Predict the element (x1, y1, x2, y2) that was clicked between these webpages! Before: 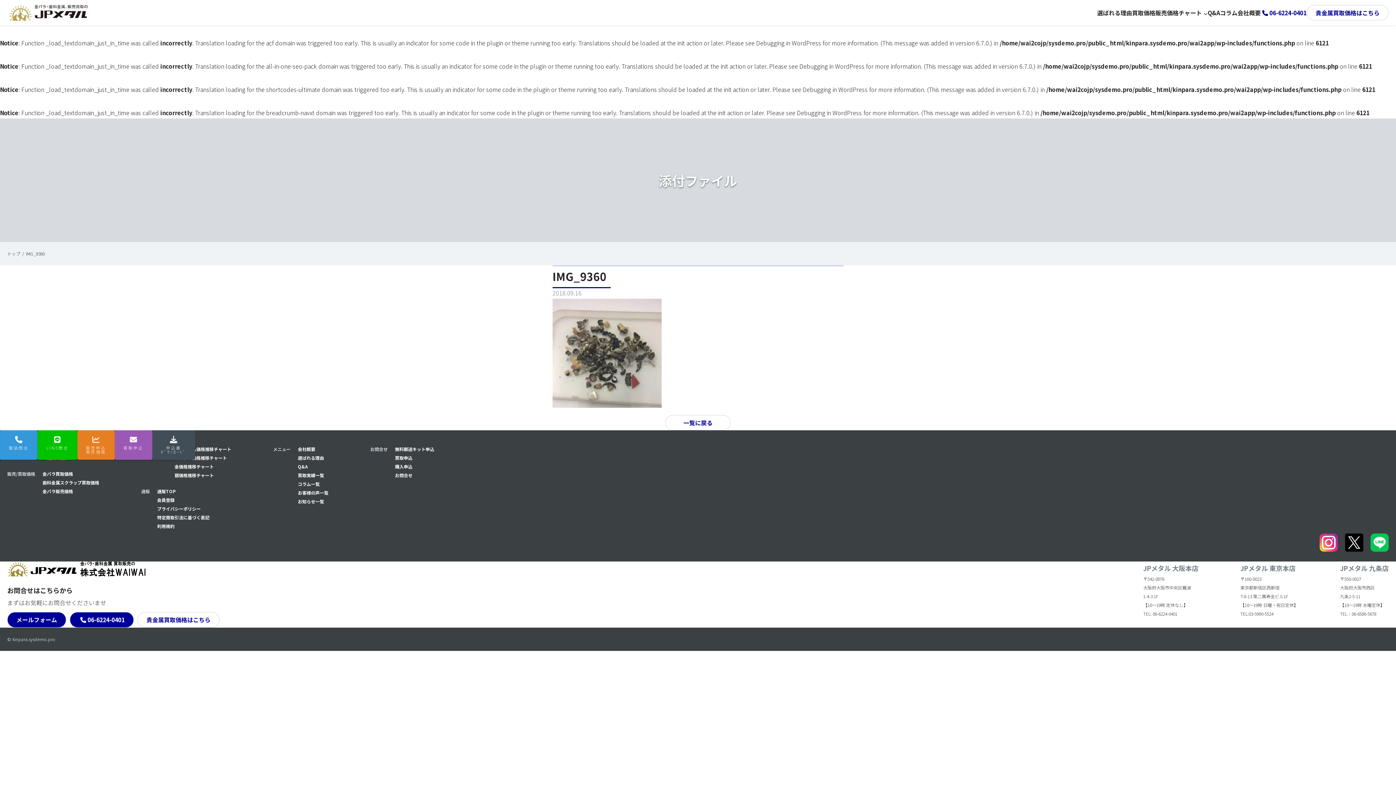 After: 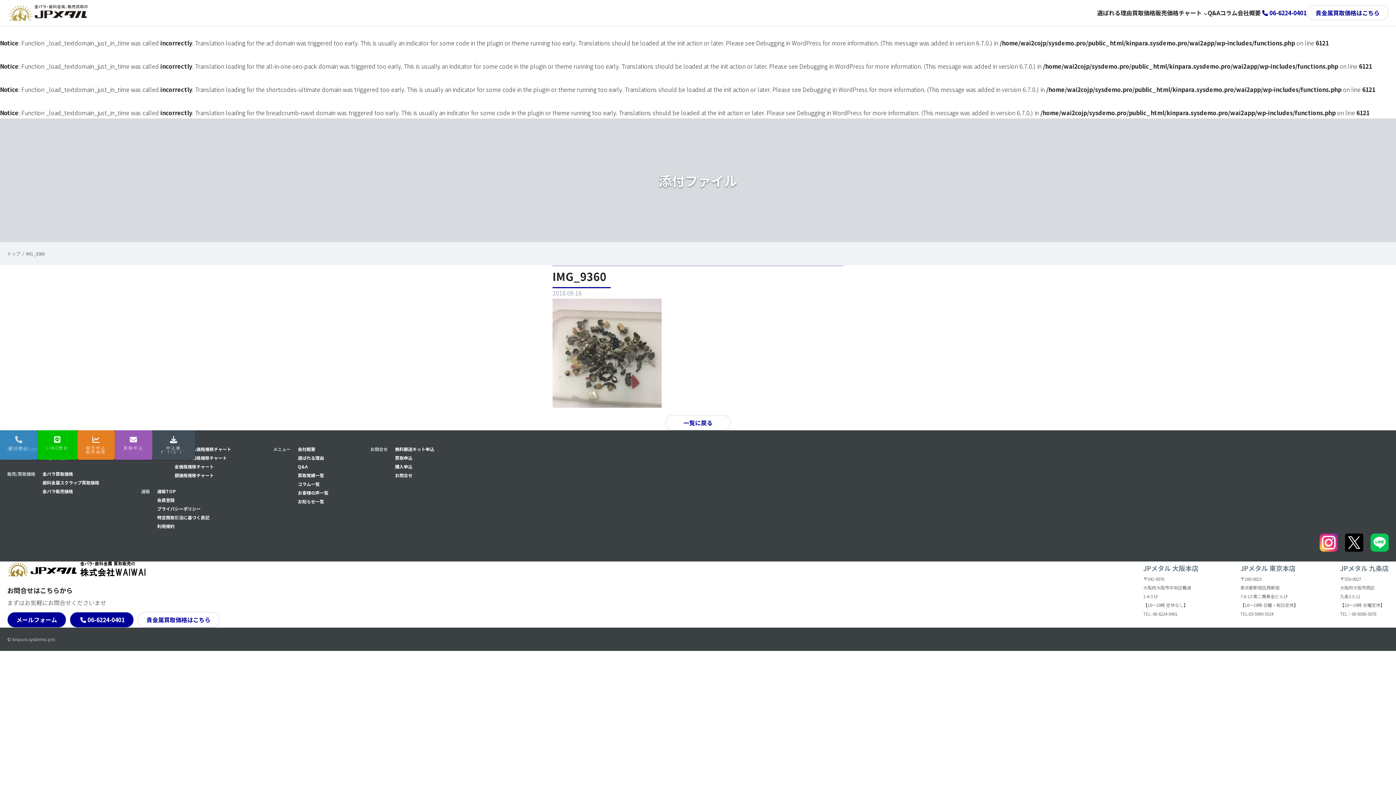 Action: bbox: (0, 430, 37, 460) label: 電話問合